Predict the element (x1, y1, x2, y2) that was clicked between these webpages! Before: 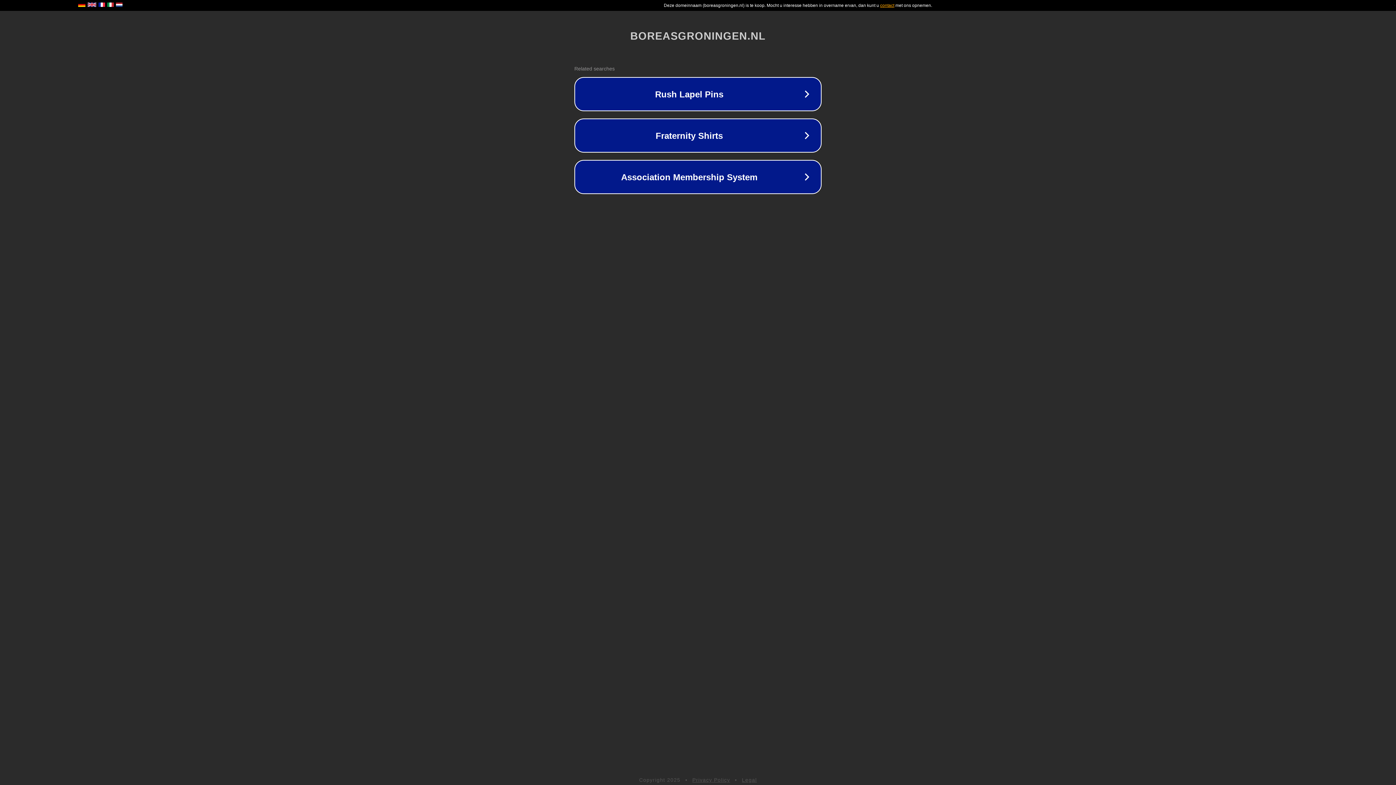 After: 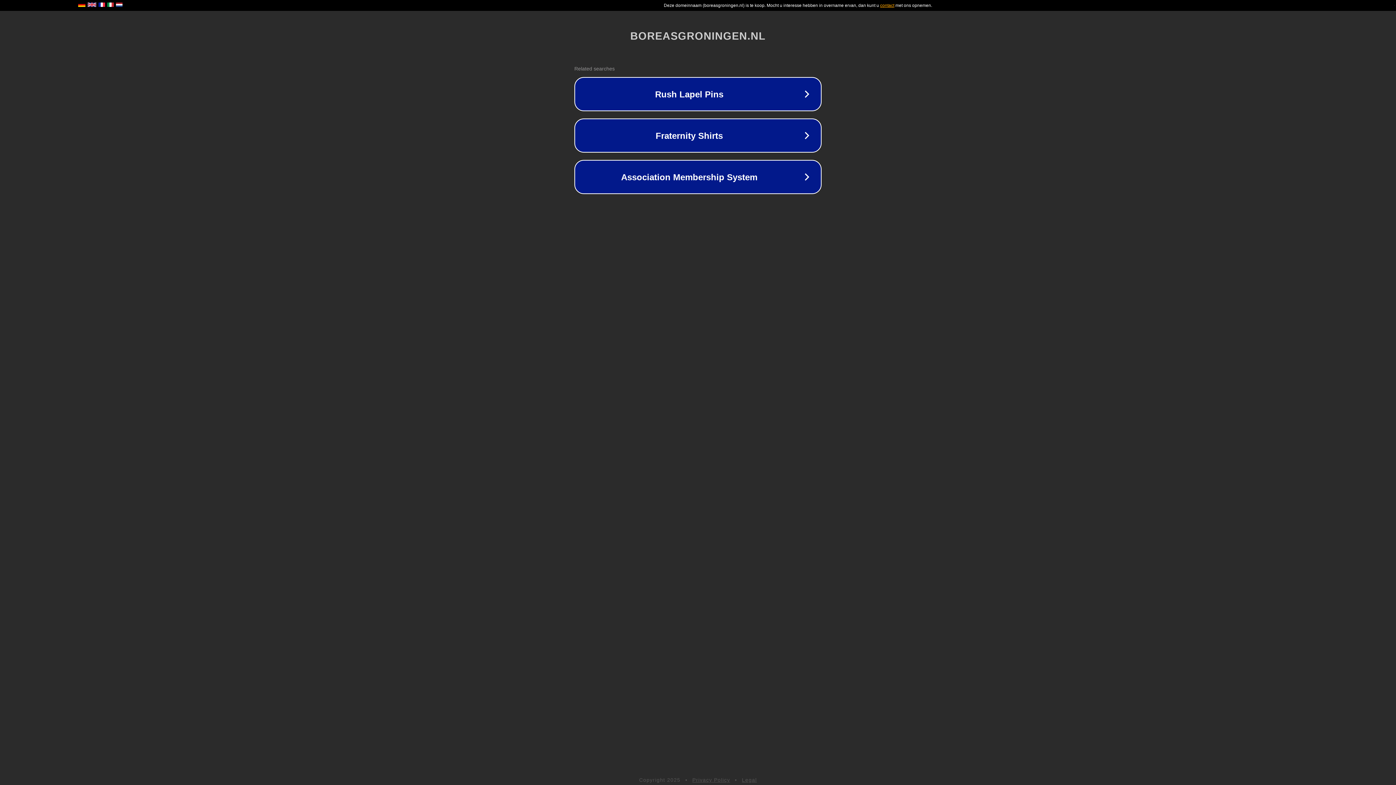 Action: label: Legal bbox: (742, 777, 757, 783)